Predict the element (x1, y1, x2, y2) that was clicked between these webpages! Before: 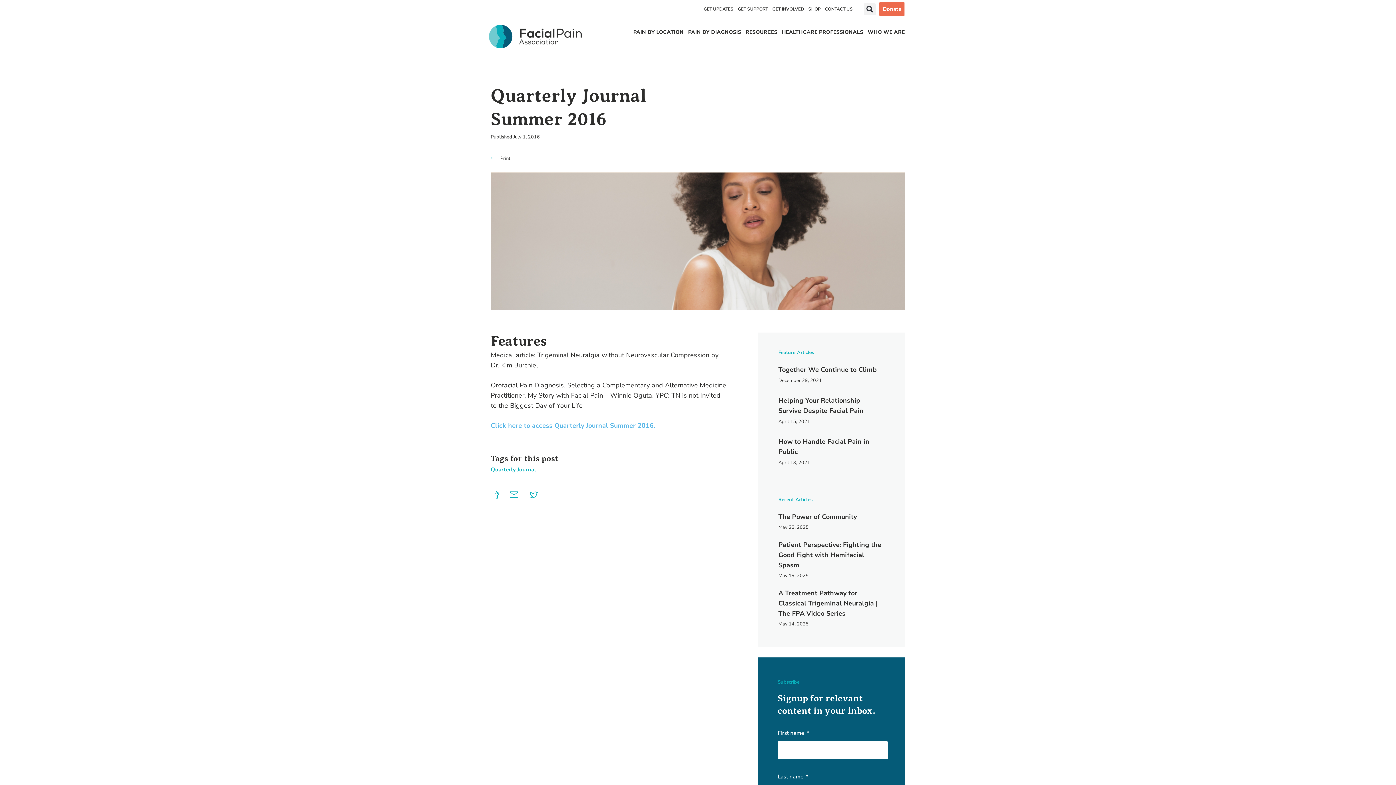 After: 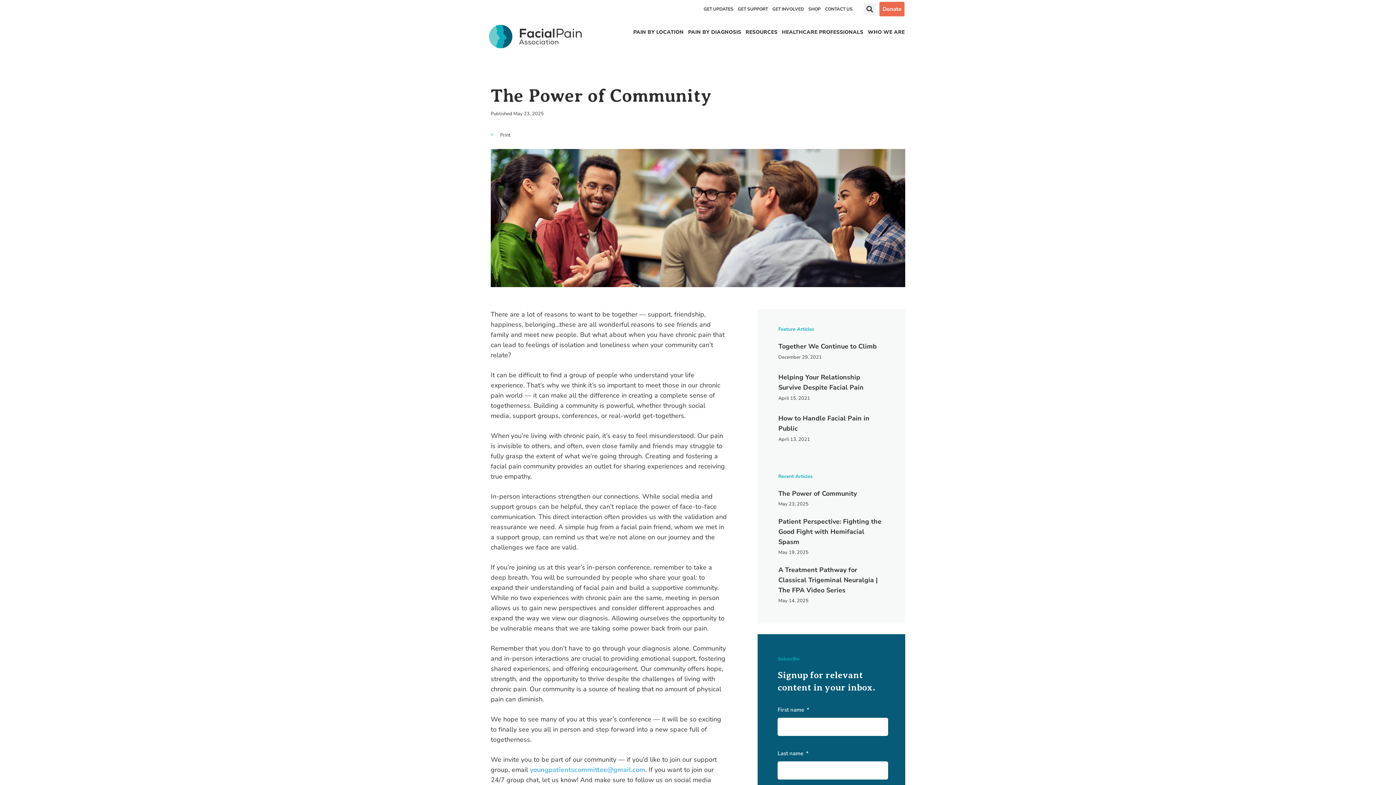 Action: label: The Power of Community bbox: (778, 512, 857, 521)